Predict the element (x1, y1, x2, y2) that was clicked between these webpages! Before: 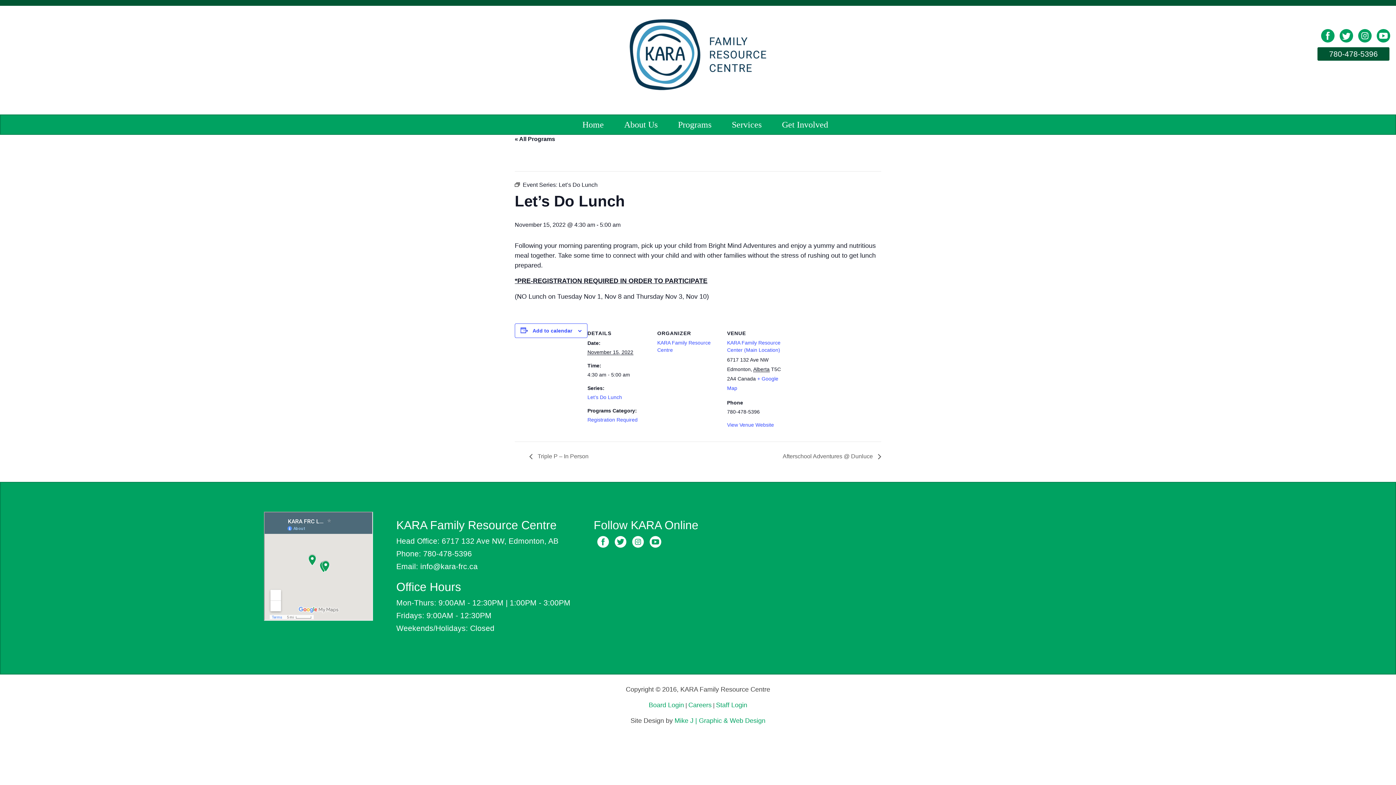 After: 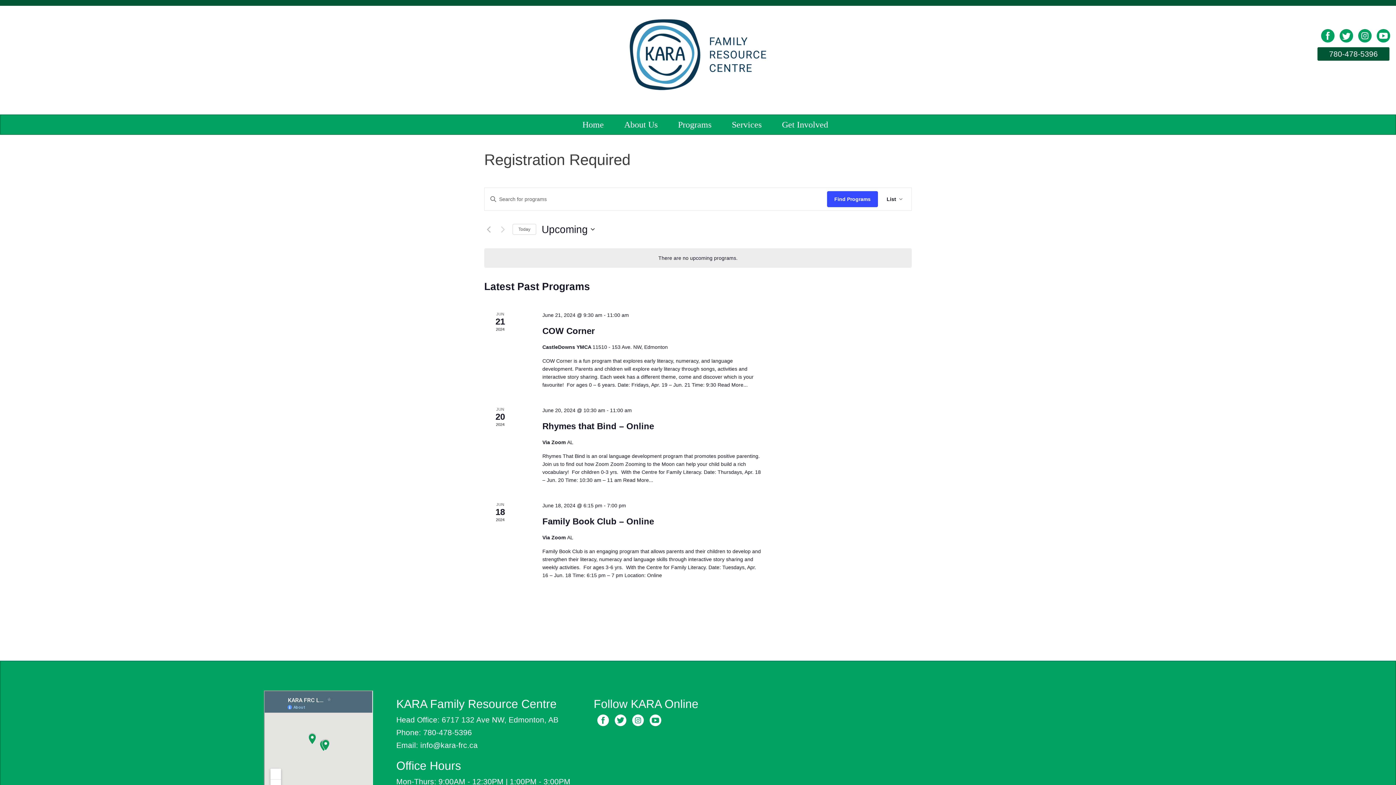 Action: bbox: (587, 416, 637, 422) label: Registration Required